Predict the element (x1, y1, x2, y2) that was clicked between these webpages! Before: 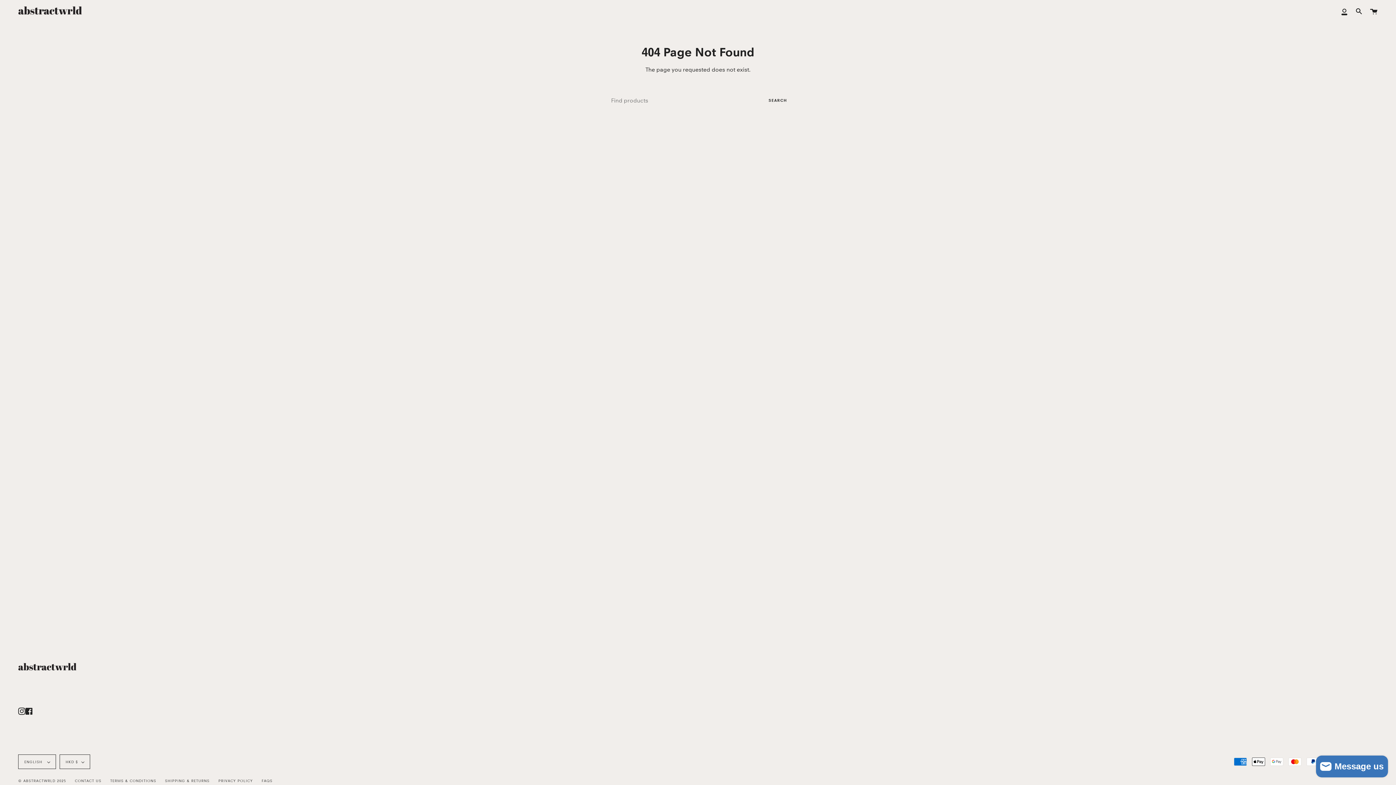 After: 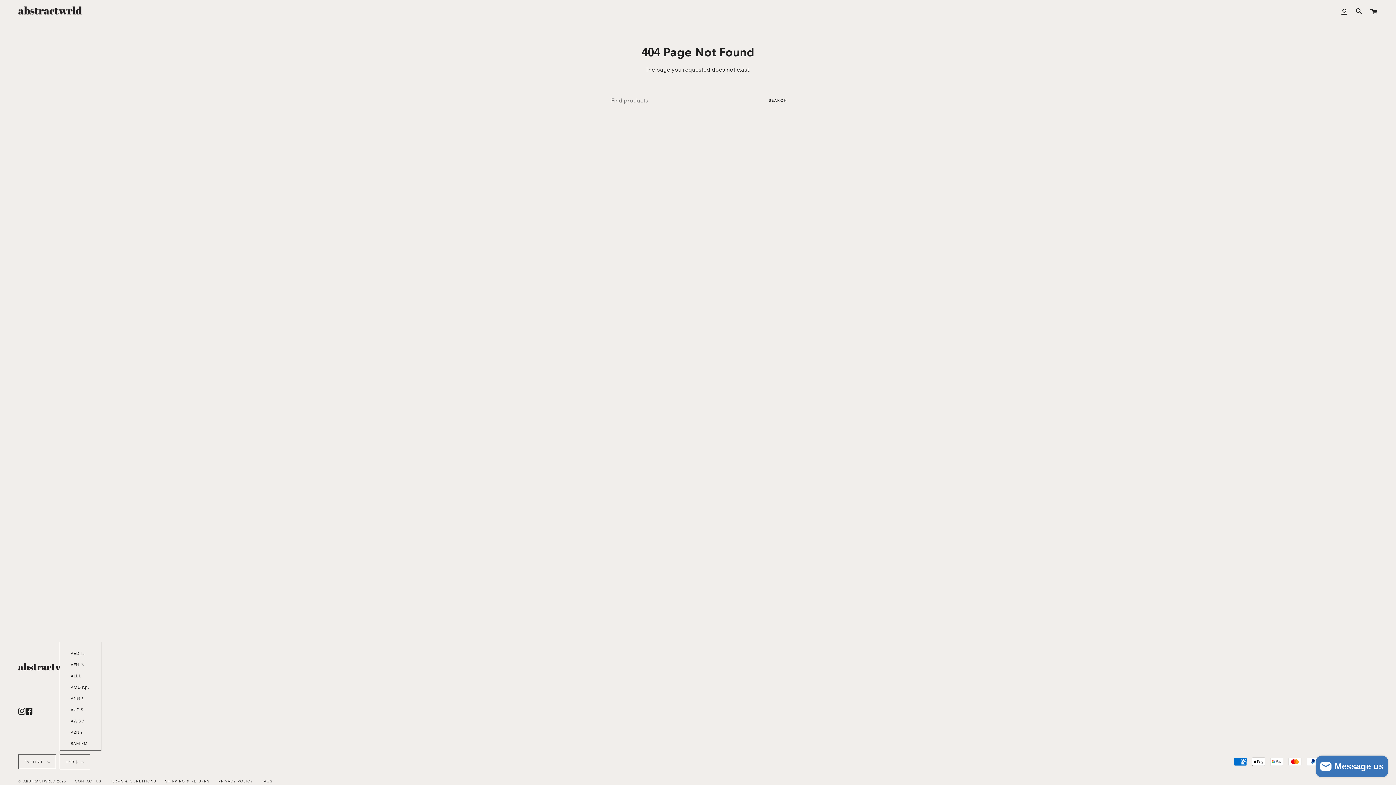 Action: bbox: (59, 754, 90, 769) label: HKD $